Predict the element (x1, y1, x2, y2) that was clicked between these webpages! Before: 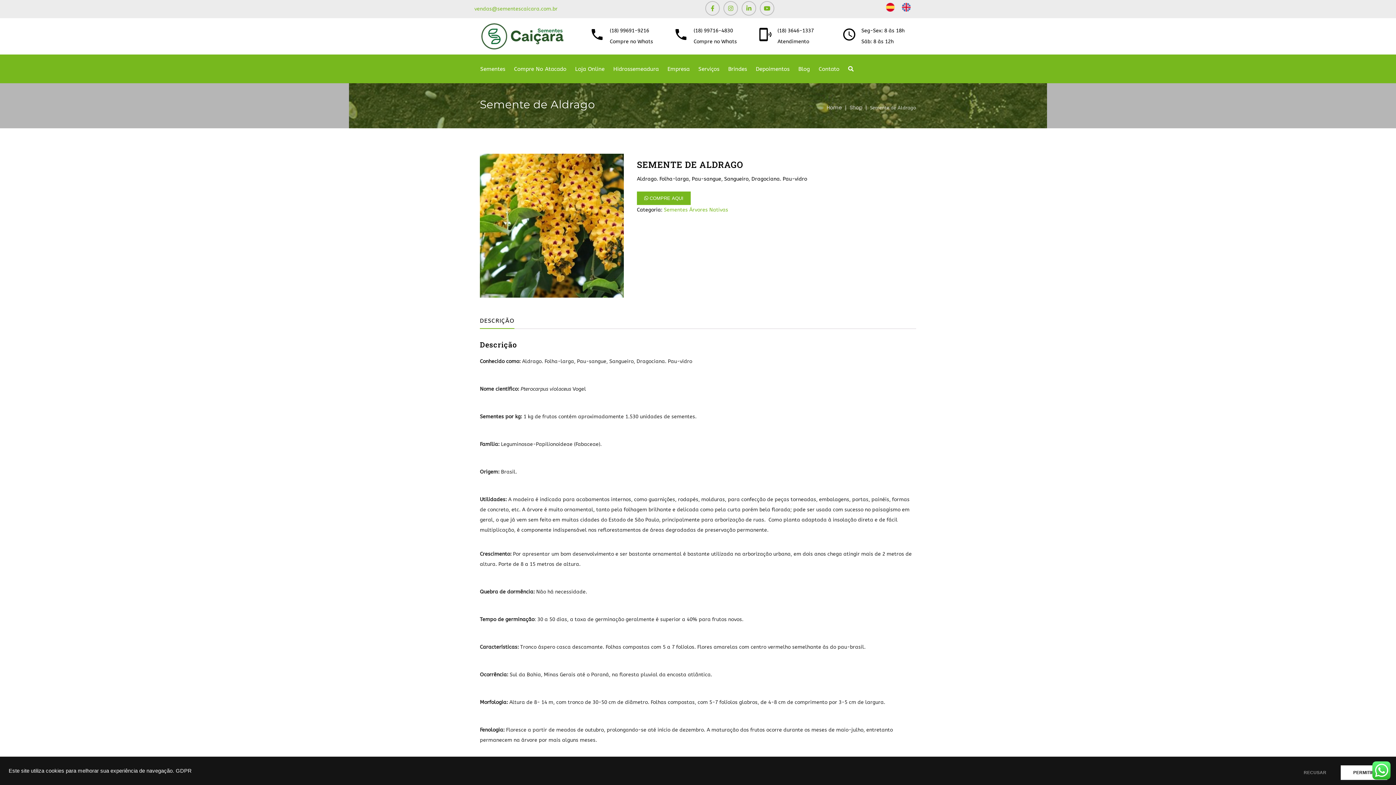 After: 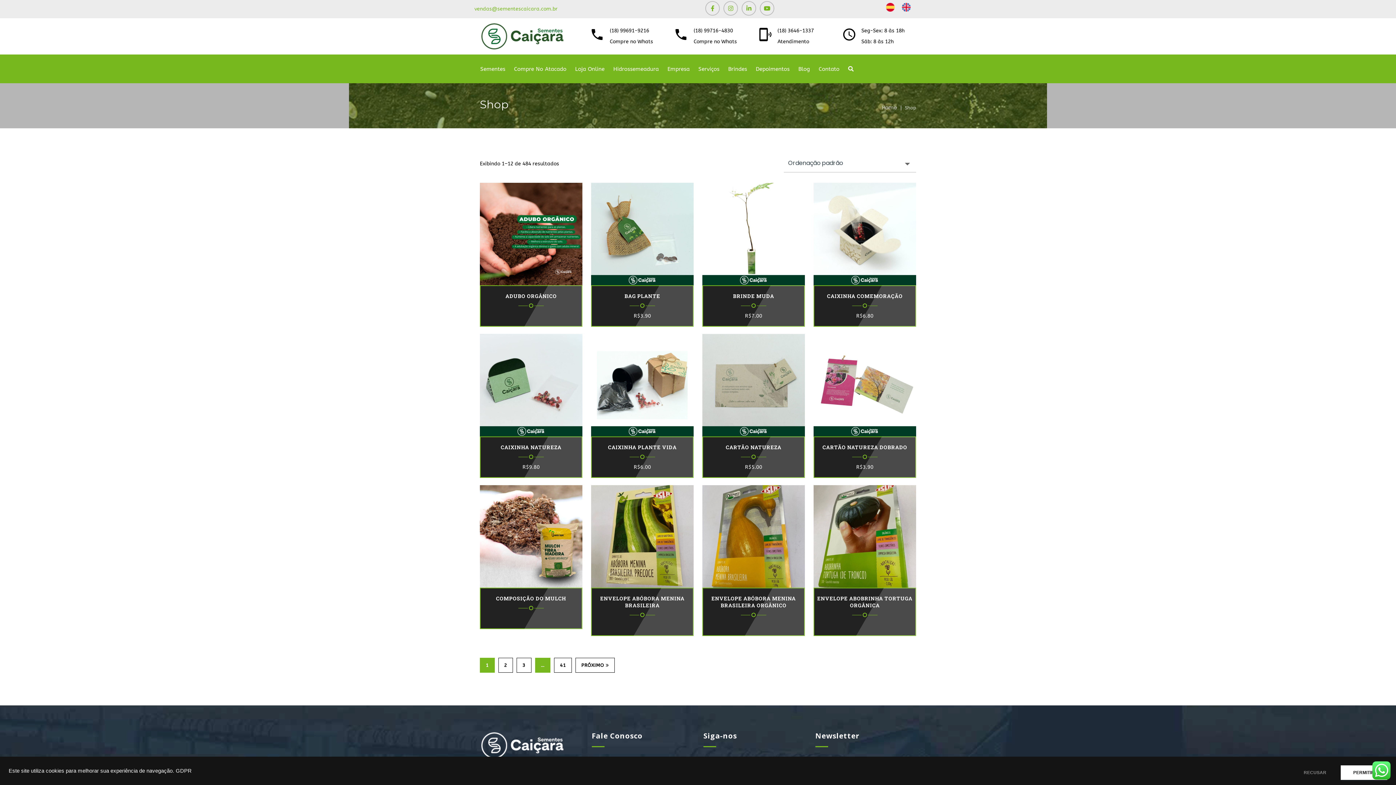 Action: label: Shop bbox: (849, 104, 862, 111)